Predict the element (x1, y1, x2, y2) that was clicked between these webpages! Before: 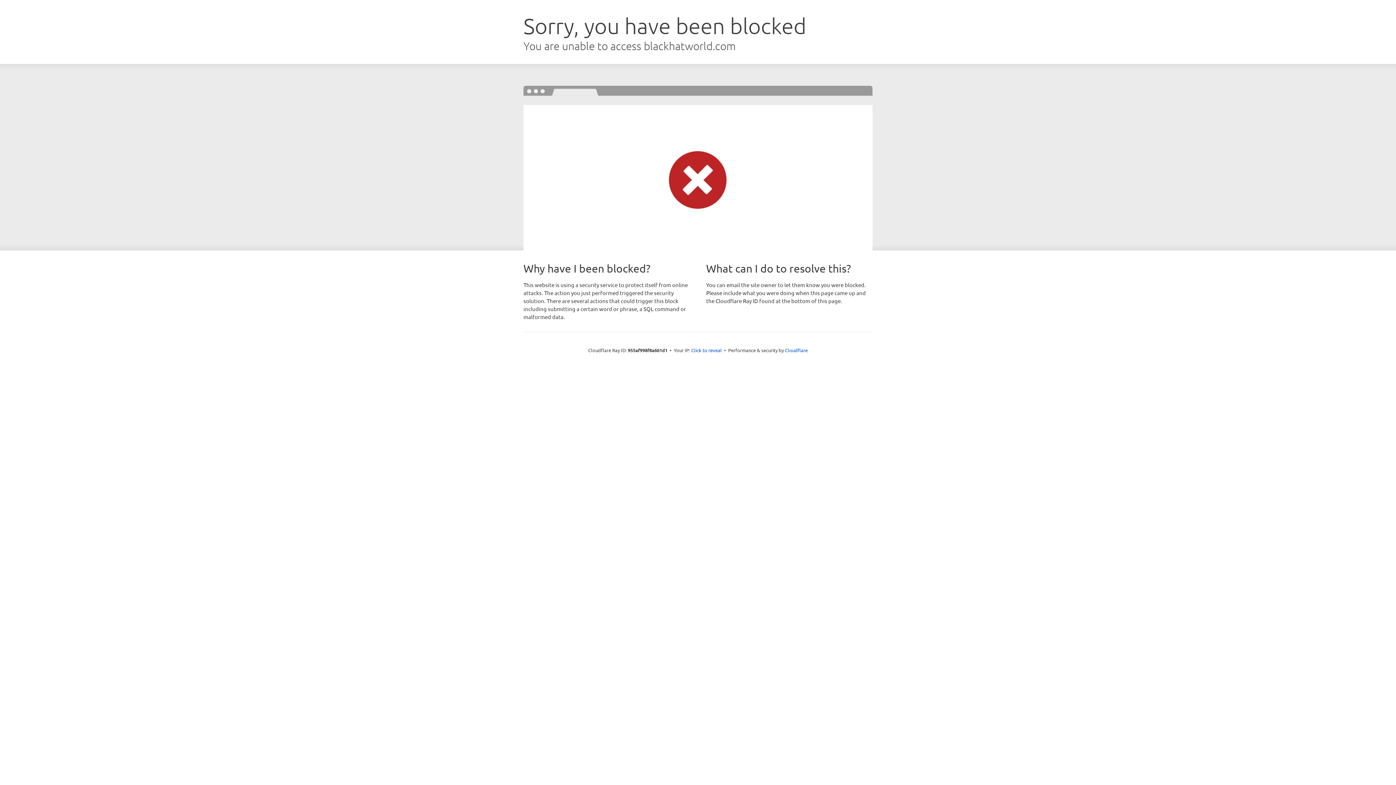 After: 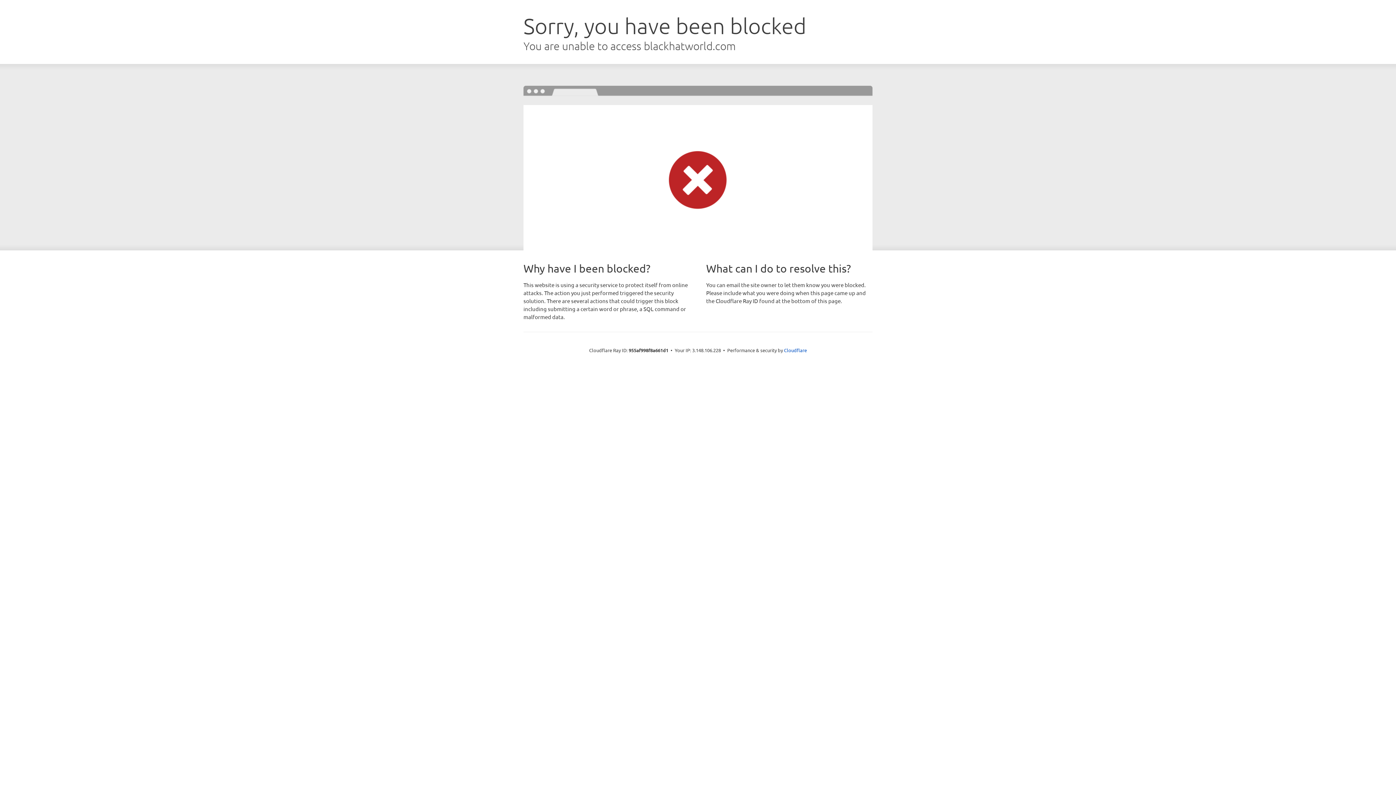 Action: bbox: (691, 346, 722, 353) label: Click to reveal